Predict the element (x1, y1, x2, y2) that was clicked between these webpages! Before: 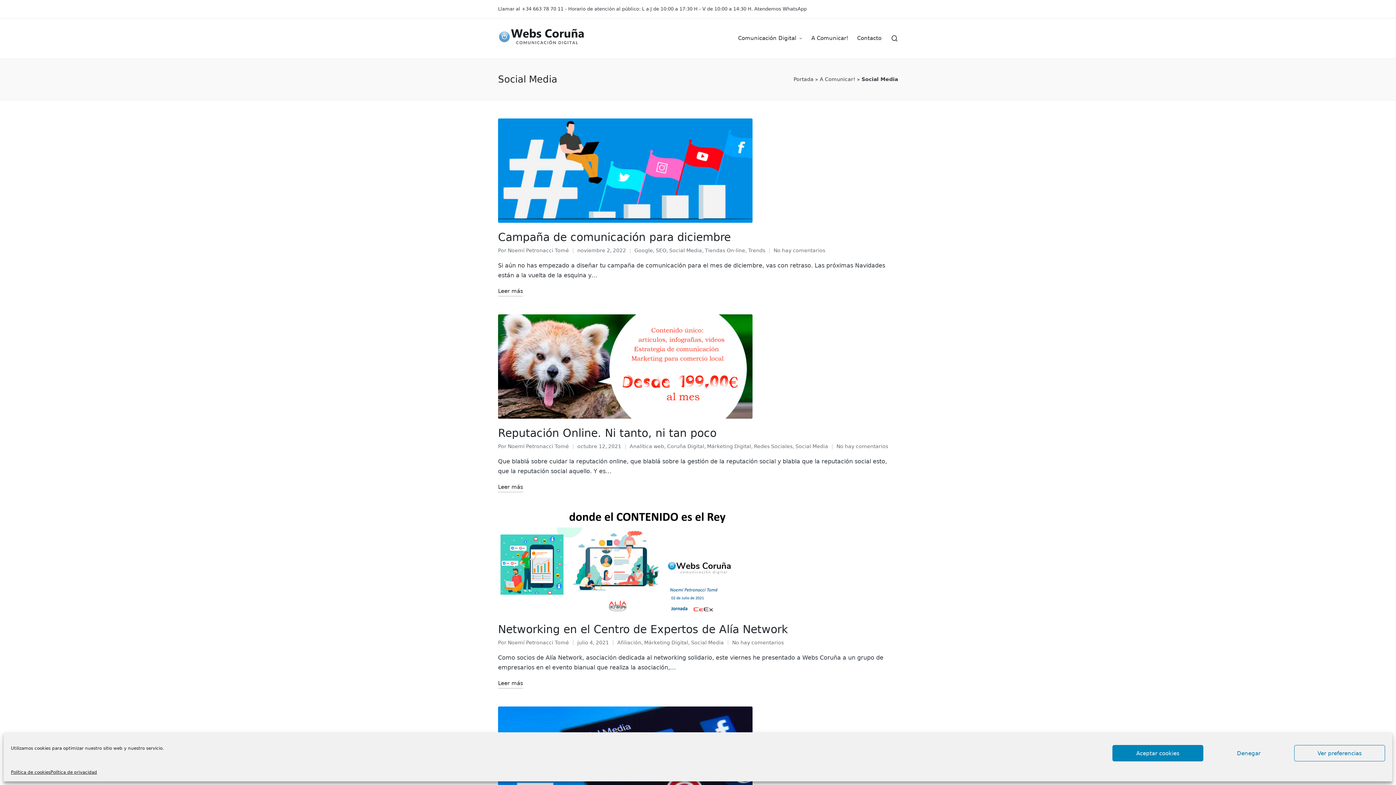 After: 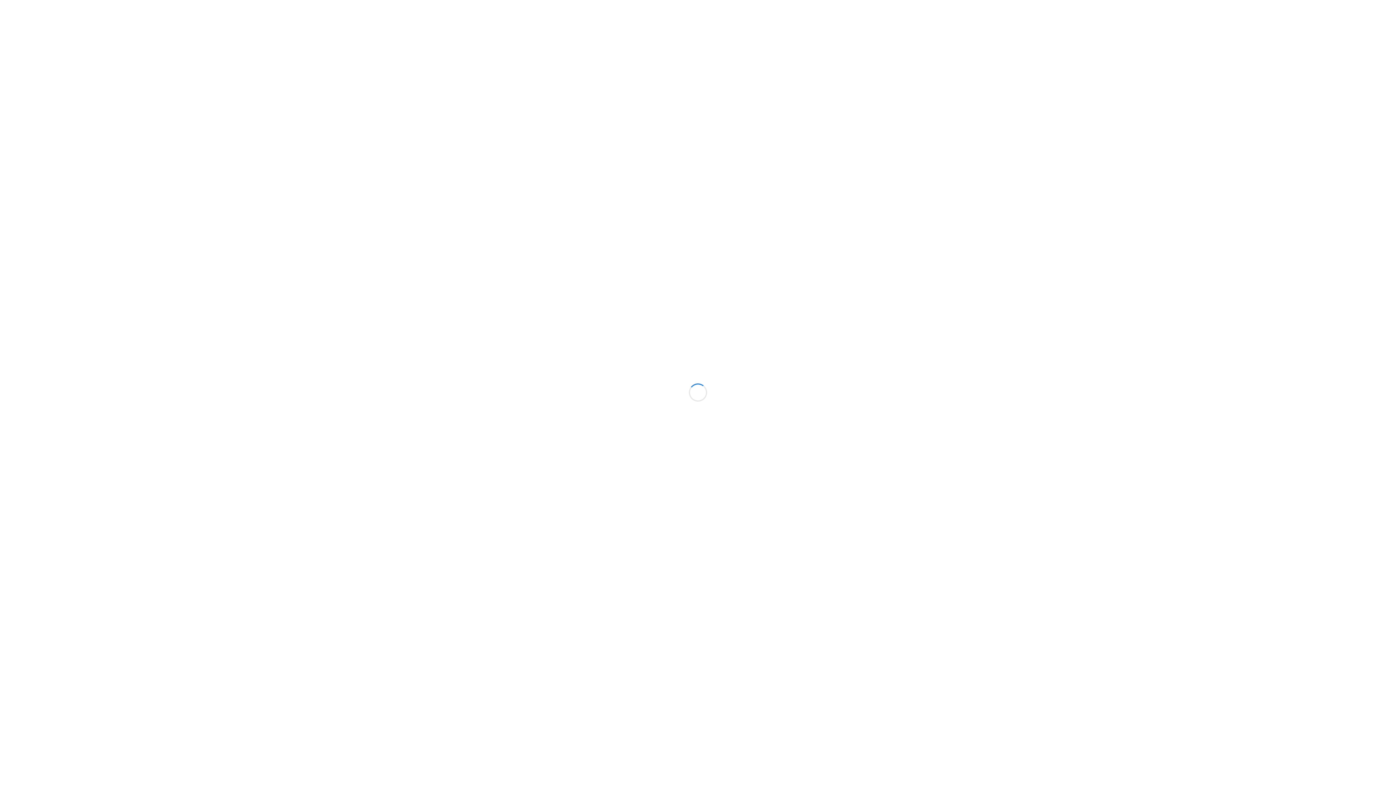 Action: bbox: (793, 75, 813, 83) label: Portada